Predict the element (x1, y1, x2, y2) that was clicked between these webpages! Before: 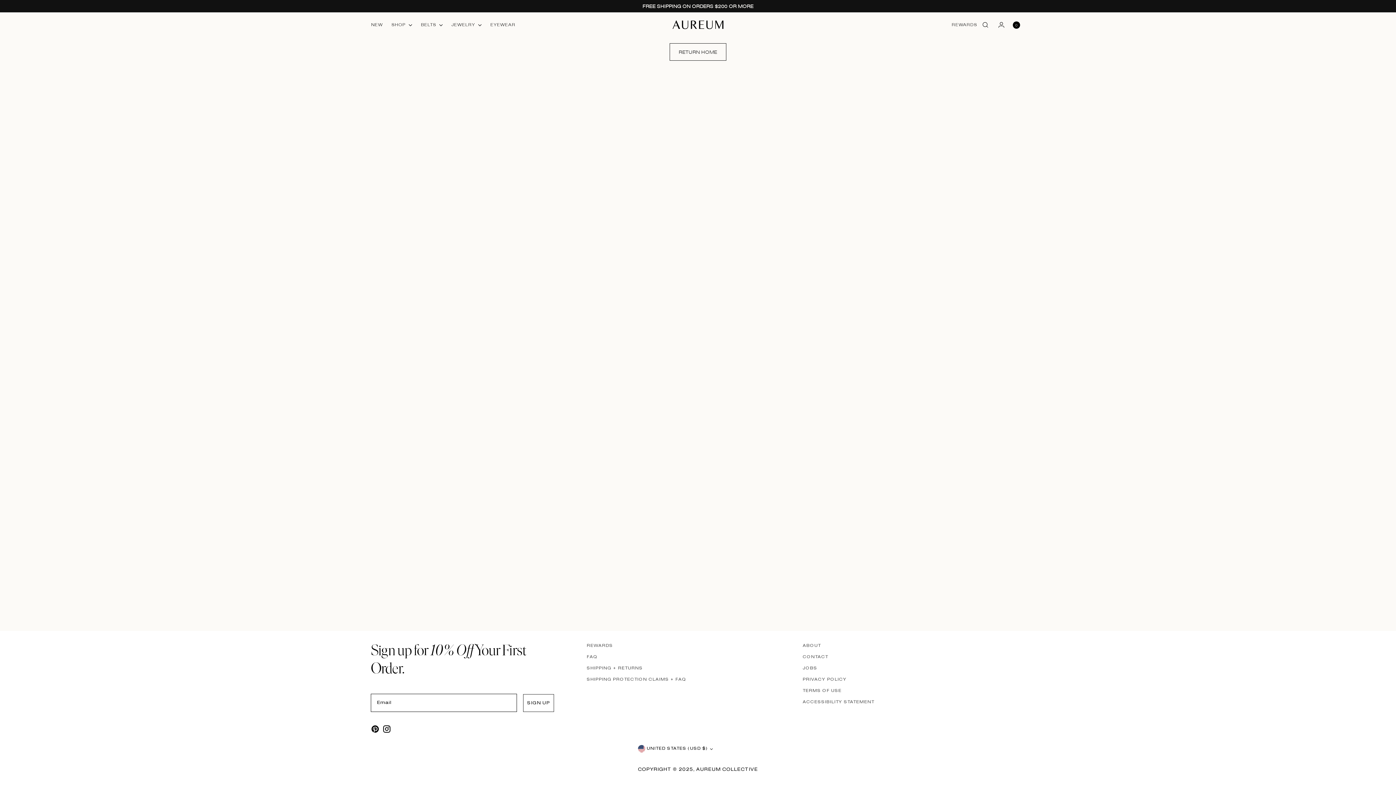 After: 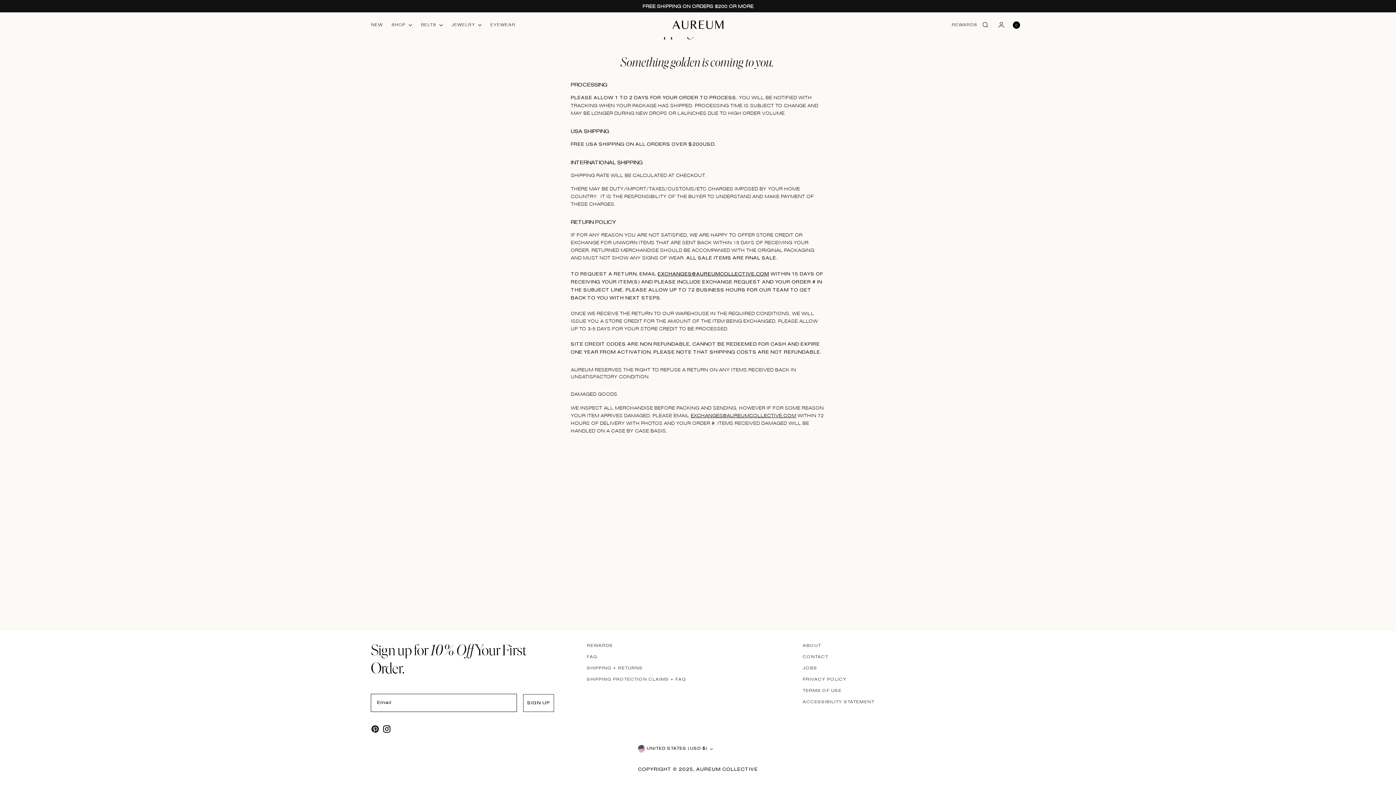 Action: label: SHIPPING + RETURNS bbox: (586, 666, 642, 670)